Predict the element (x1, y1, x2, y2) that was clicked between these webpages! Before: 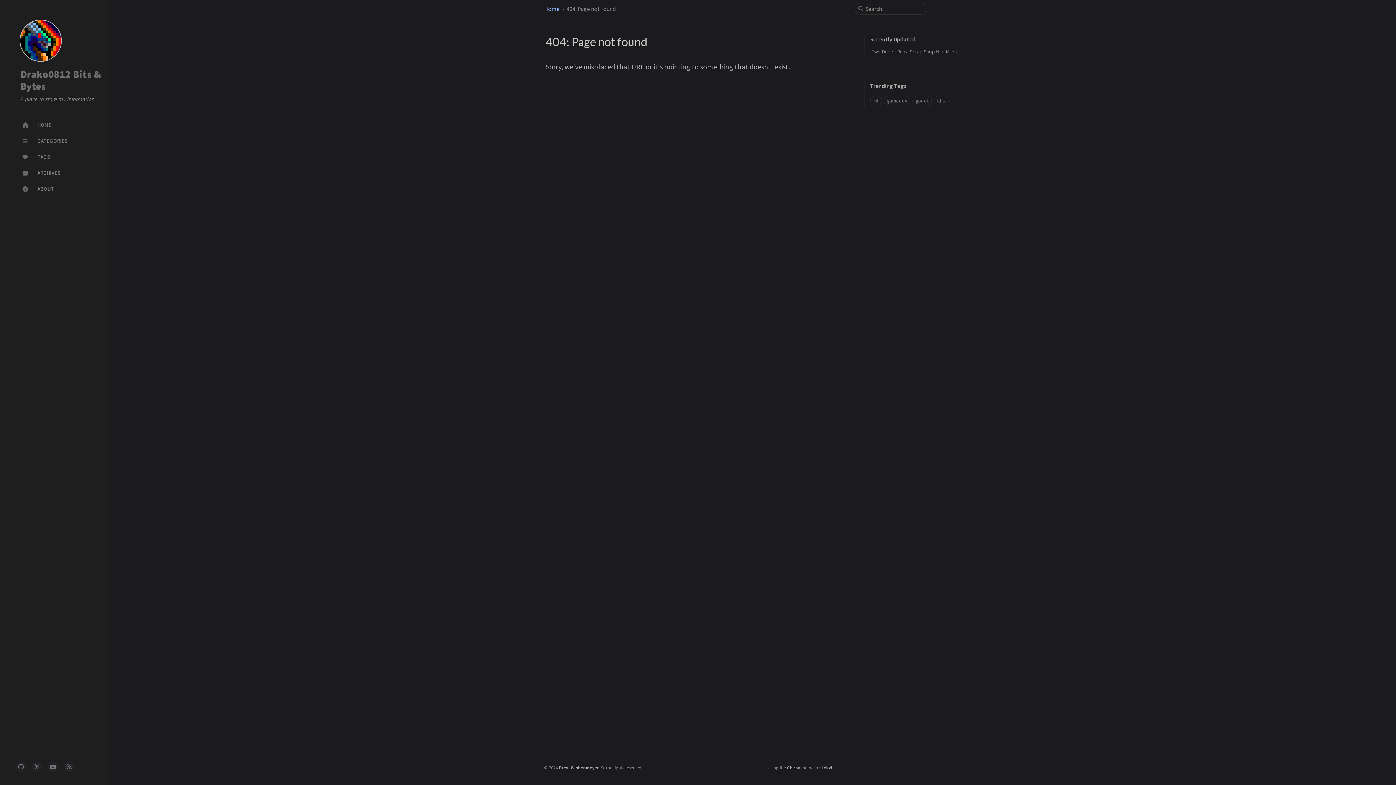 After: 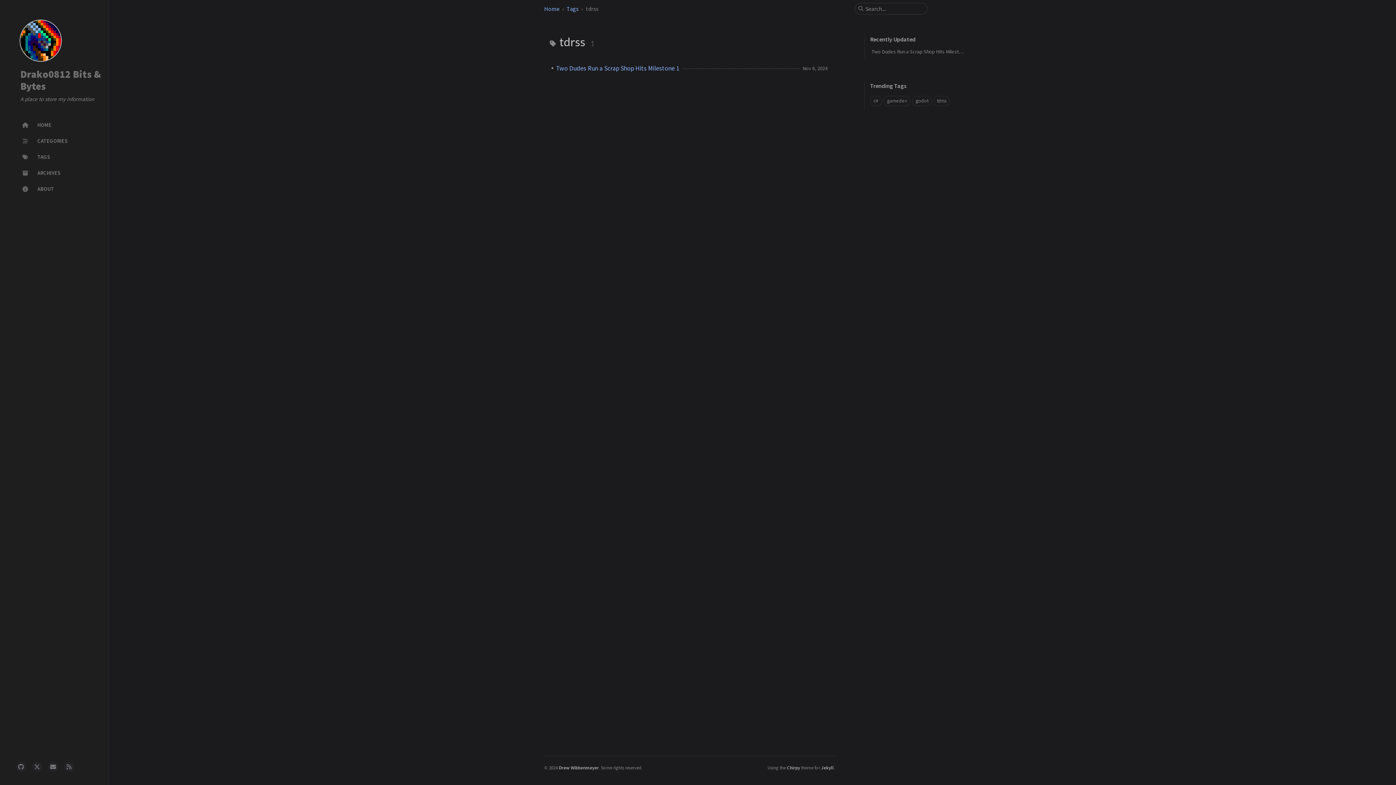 Action: bbox: (933, 96, 949, 106) label: tdrss